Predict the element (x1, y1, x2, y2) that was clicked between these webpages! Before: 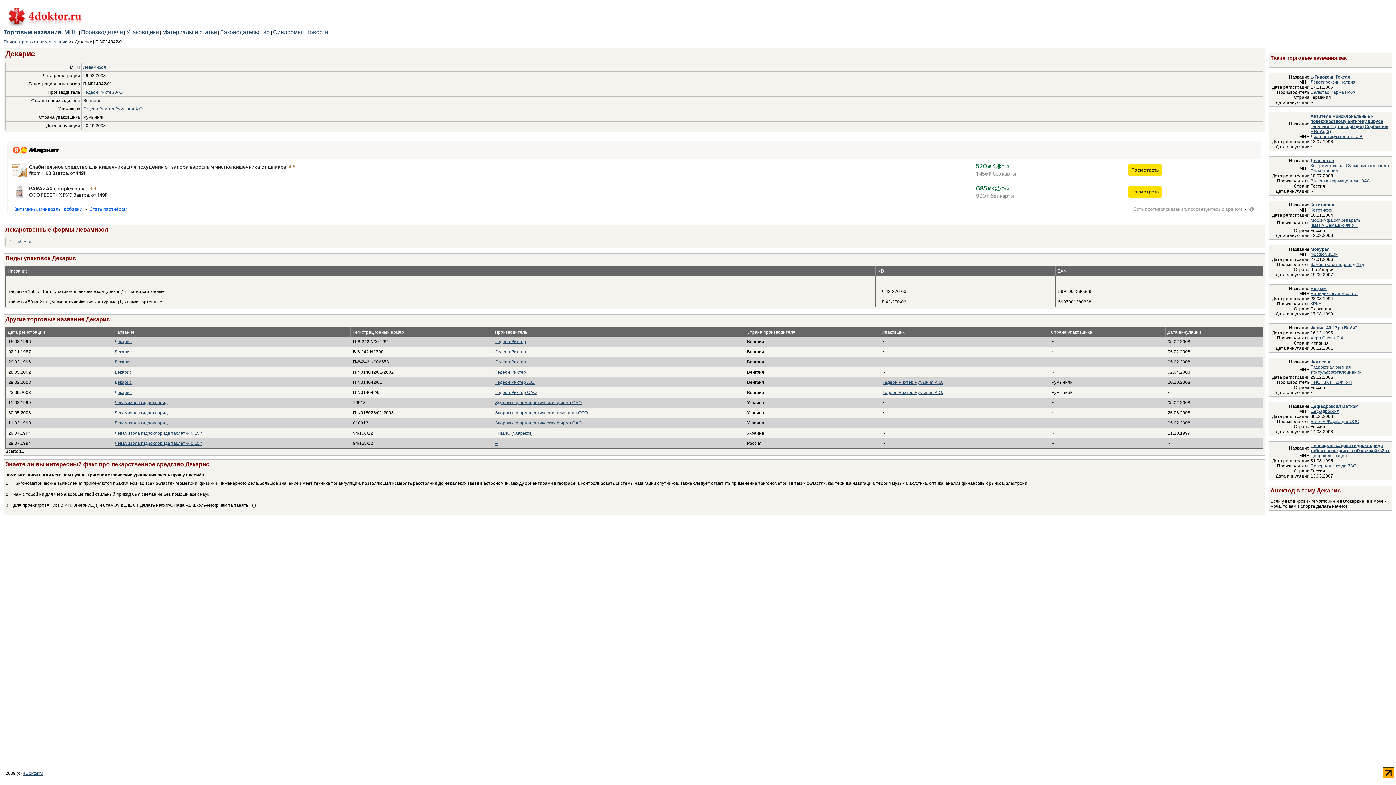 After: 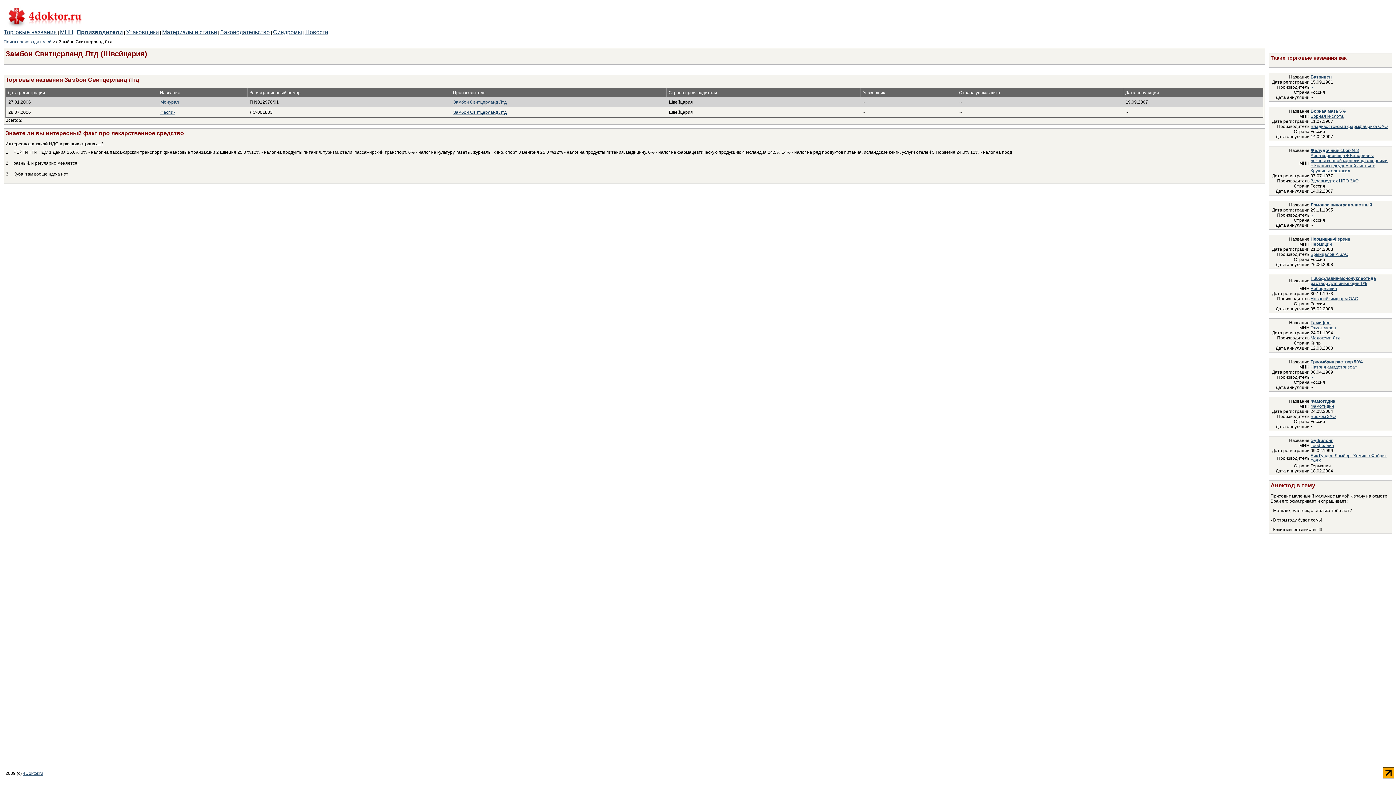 Action: bbox: (1310, 262, 1364, 267) label: Замбон Свитцерланд Лтд